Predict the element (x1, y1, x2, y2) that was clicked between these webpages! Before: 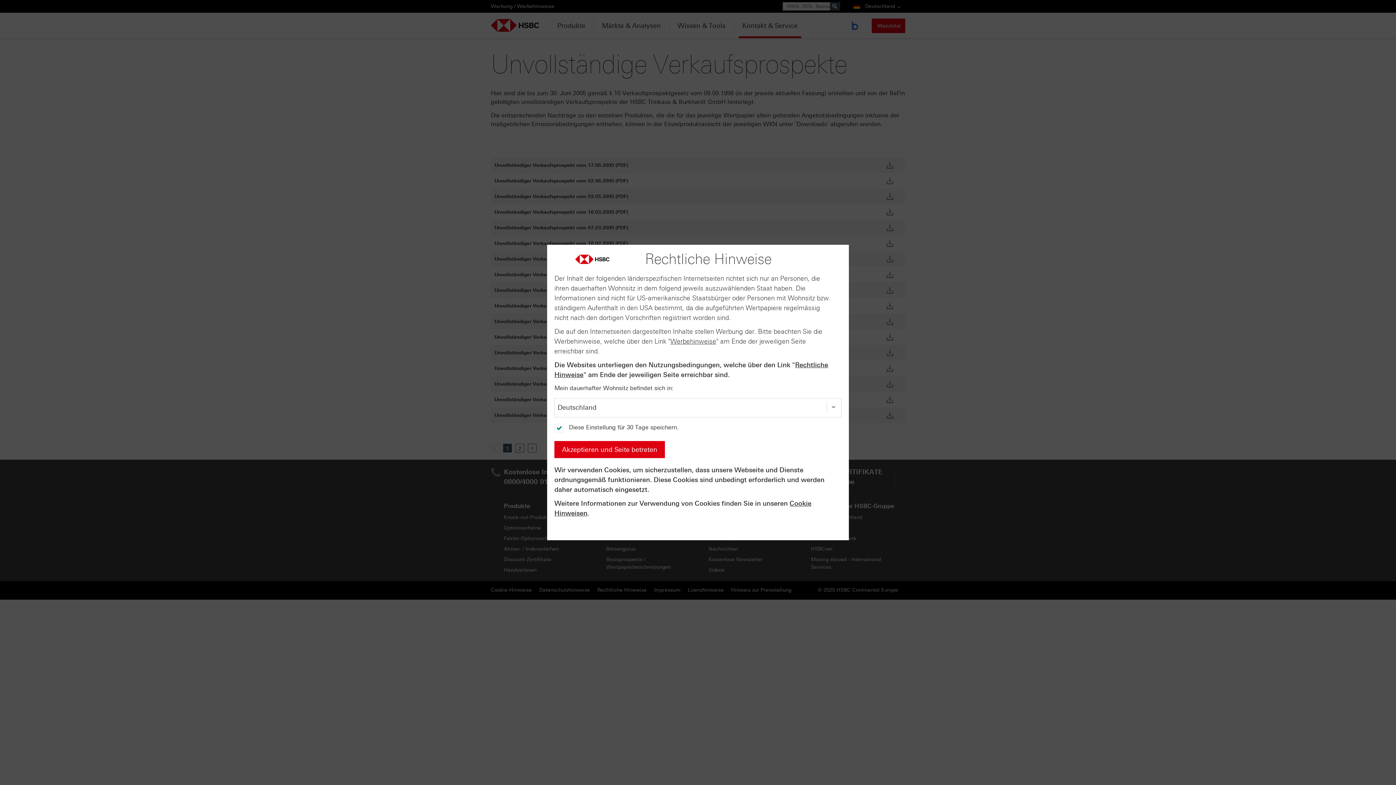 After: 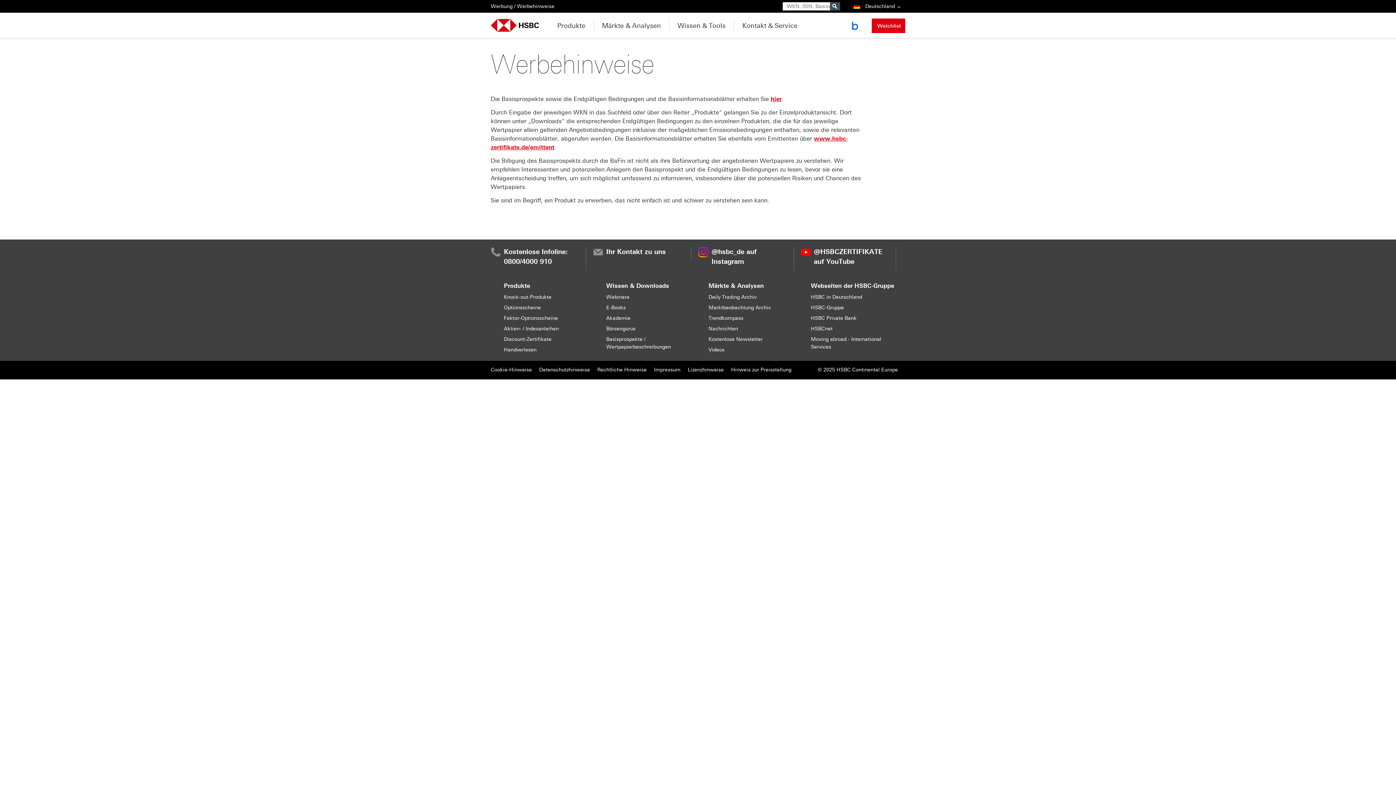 Action: label: Werbehinweise bbox: (670, 337, 716, 345)